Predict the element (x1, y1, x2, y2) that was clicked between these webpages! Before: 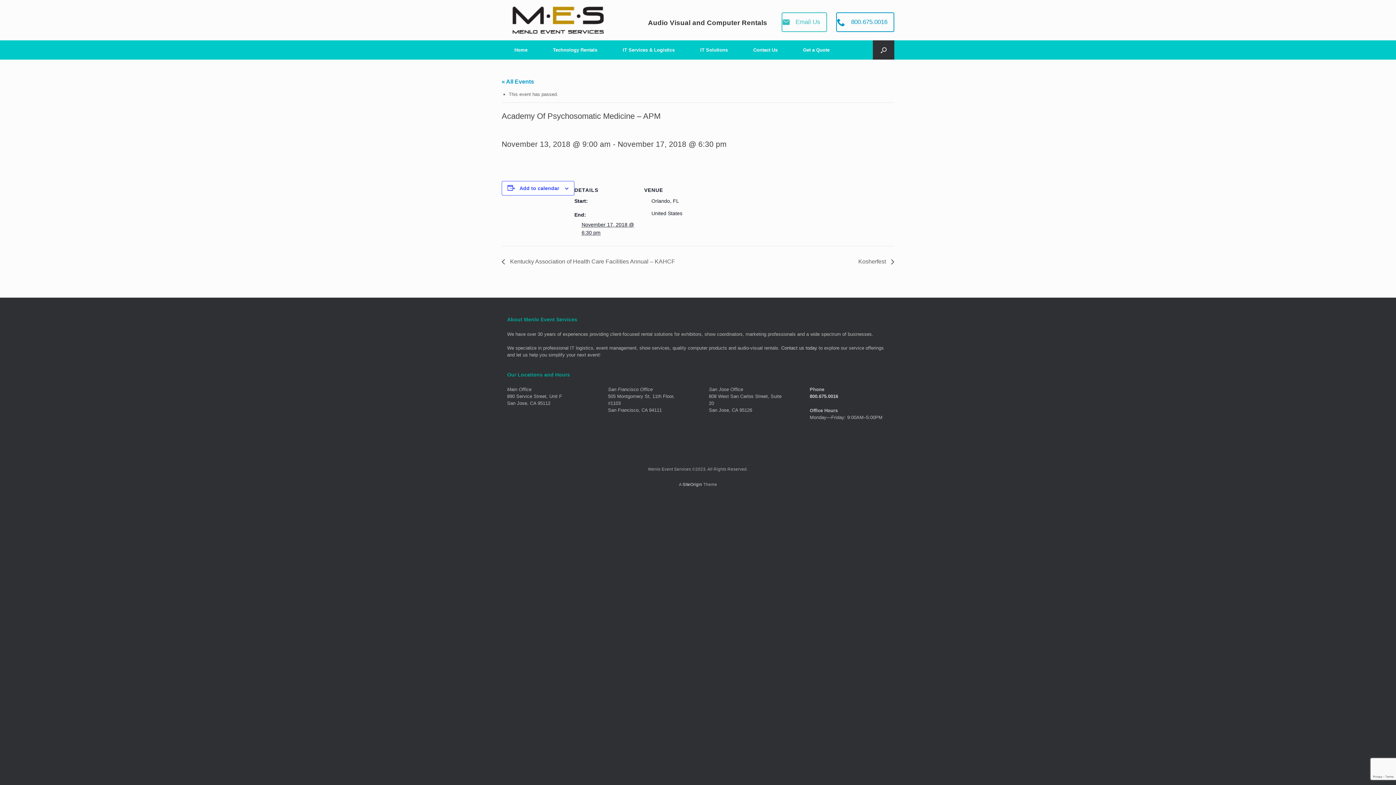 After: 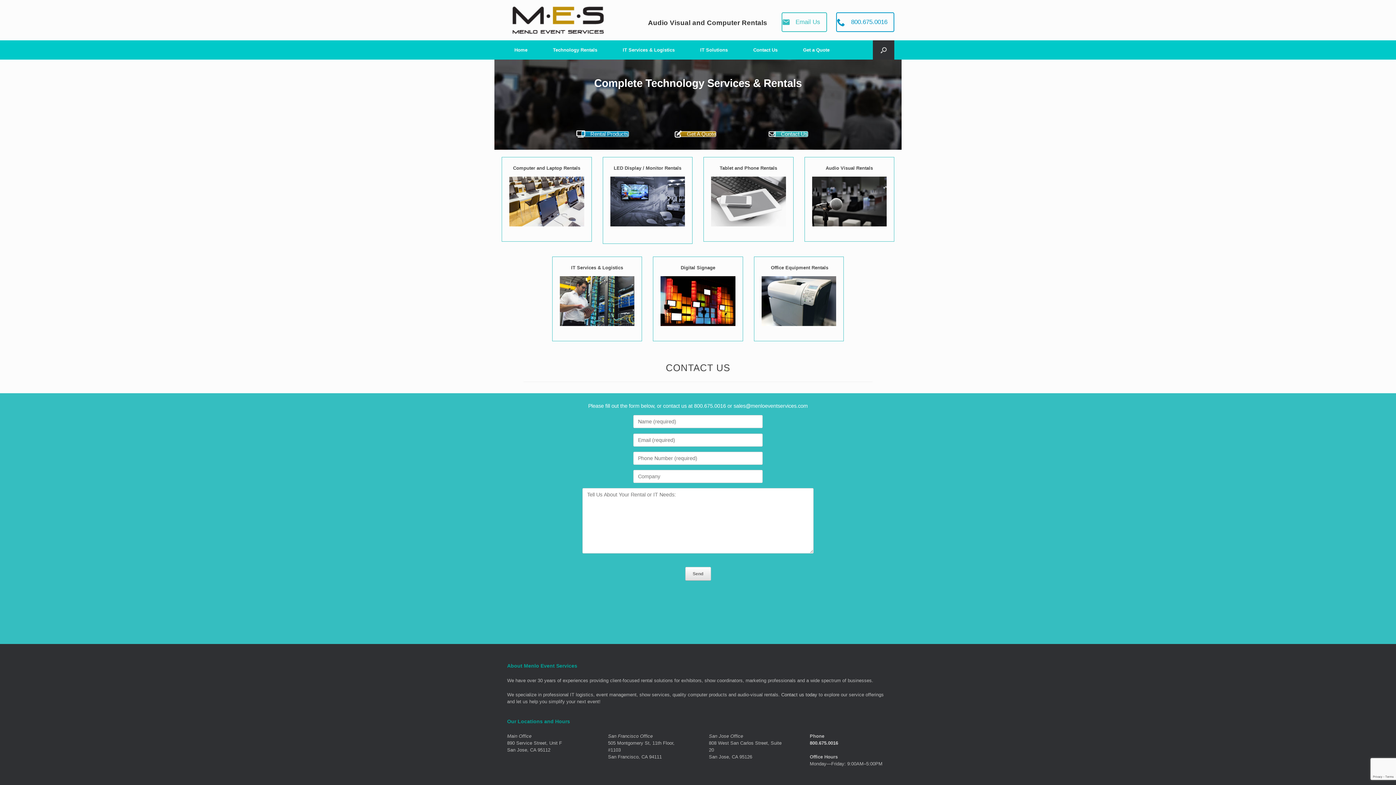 Action: bbox: (501, 1, 614, 38)